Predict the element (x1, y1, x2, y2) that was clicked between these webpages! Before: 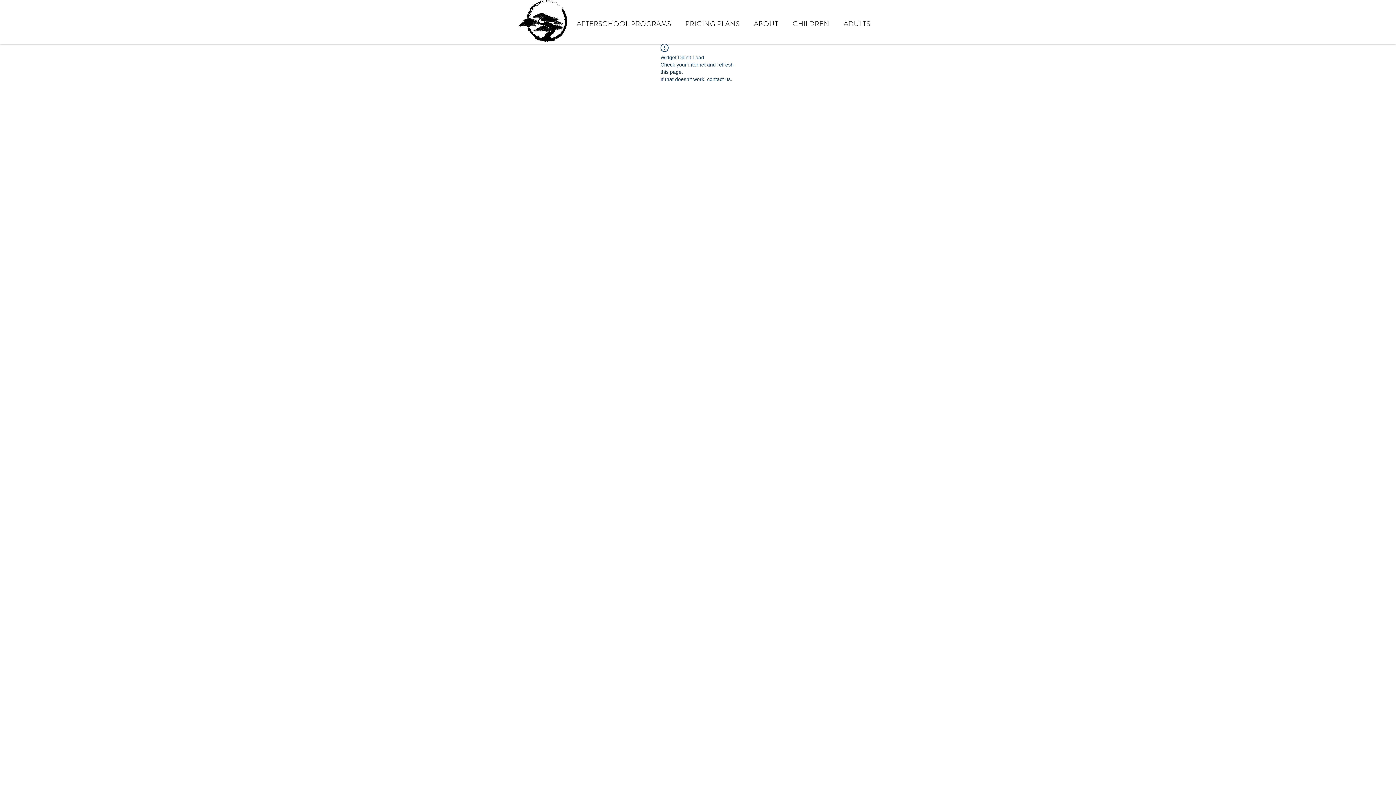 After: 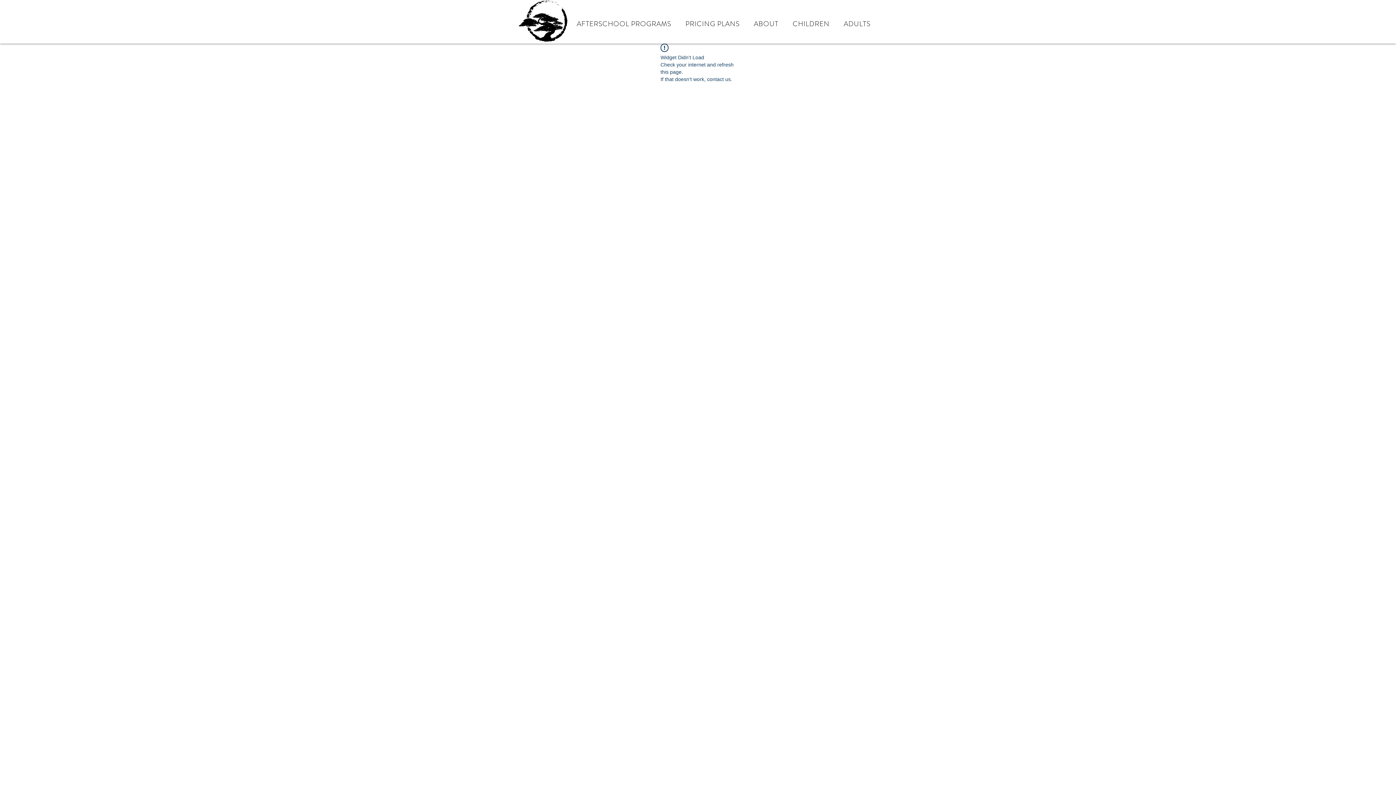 Action: bbox: (748, 16, 784, 30) label: ABOUT